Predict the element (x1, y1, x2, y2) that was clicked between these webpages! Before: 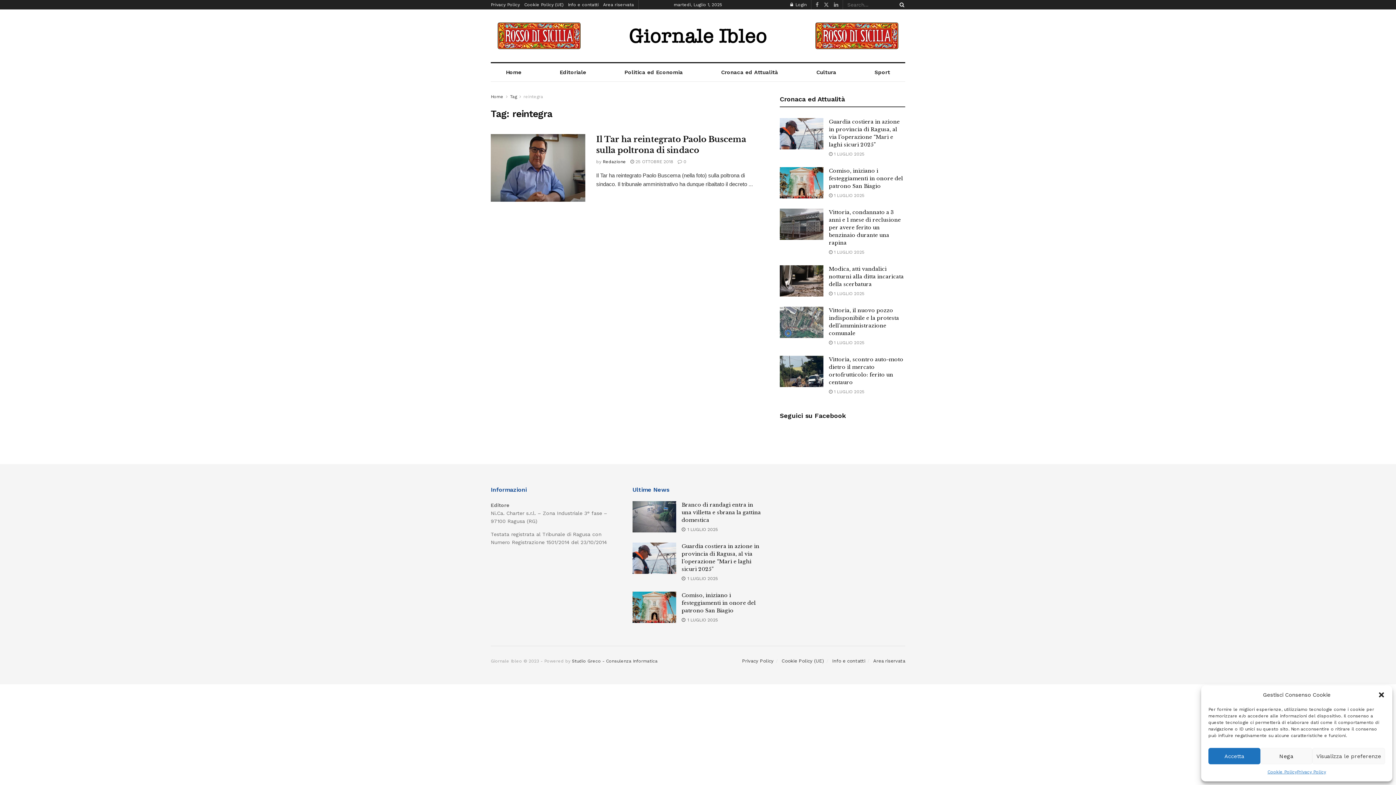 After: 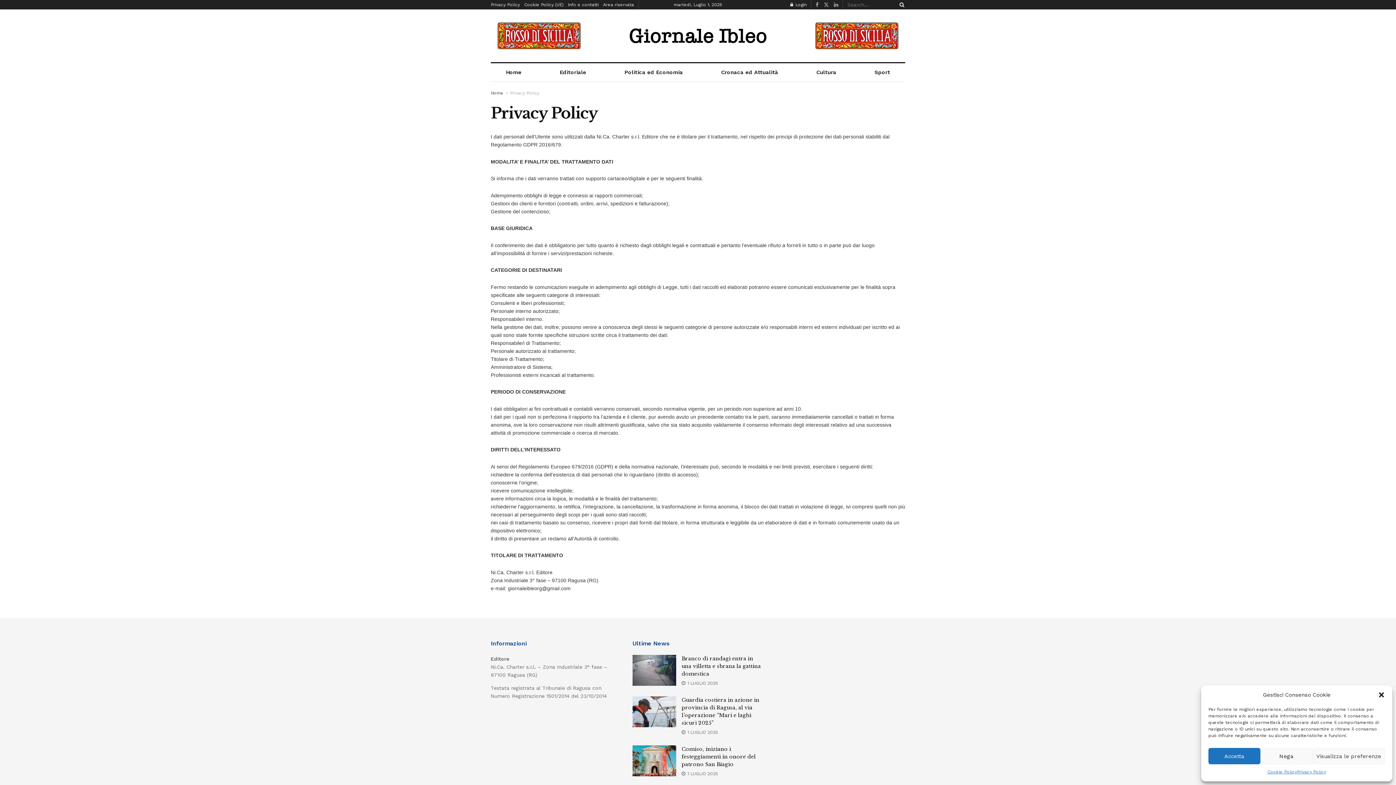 Action: label: Privacy Policy bbox: (742, 658, 773, 664)